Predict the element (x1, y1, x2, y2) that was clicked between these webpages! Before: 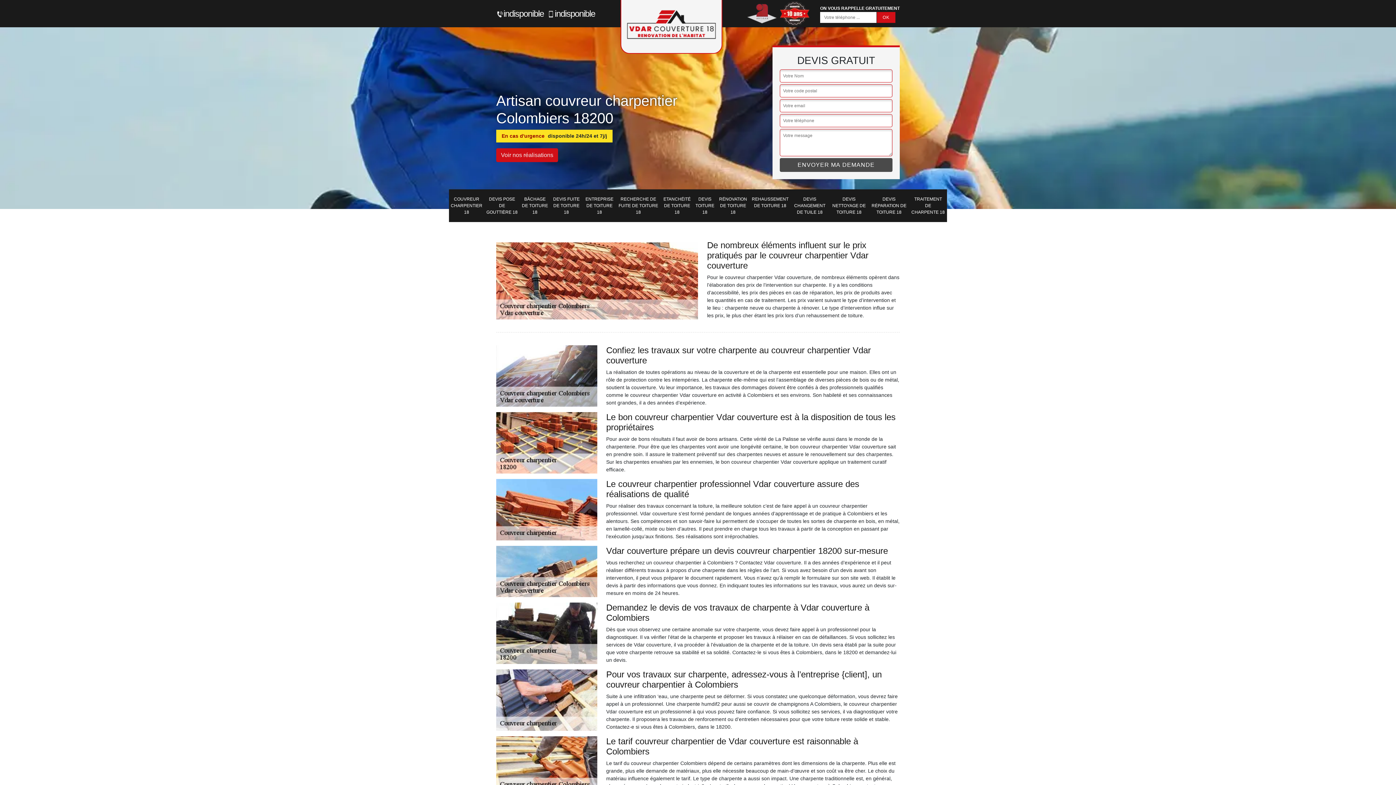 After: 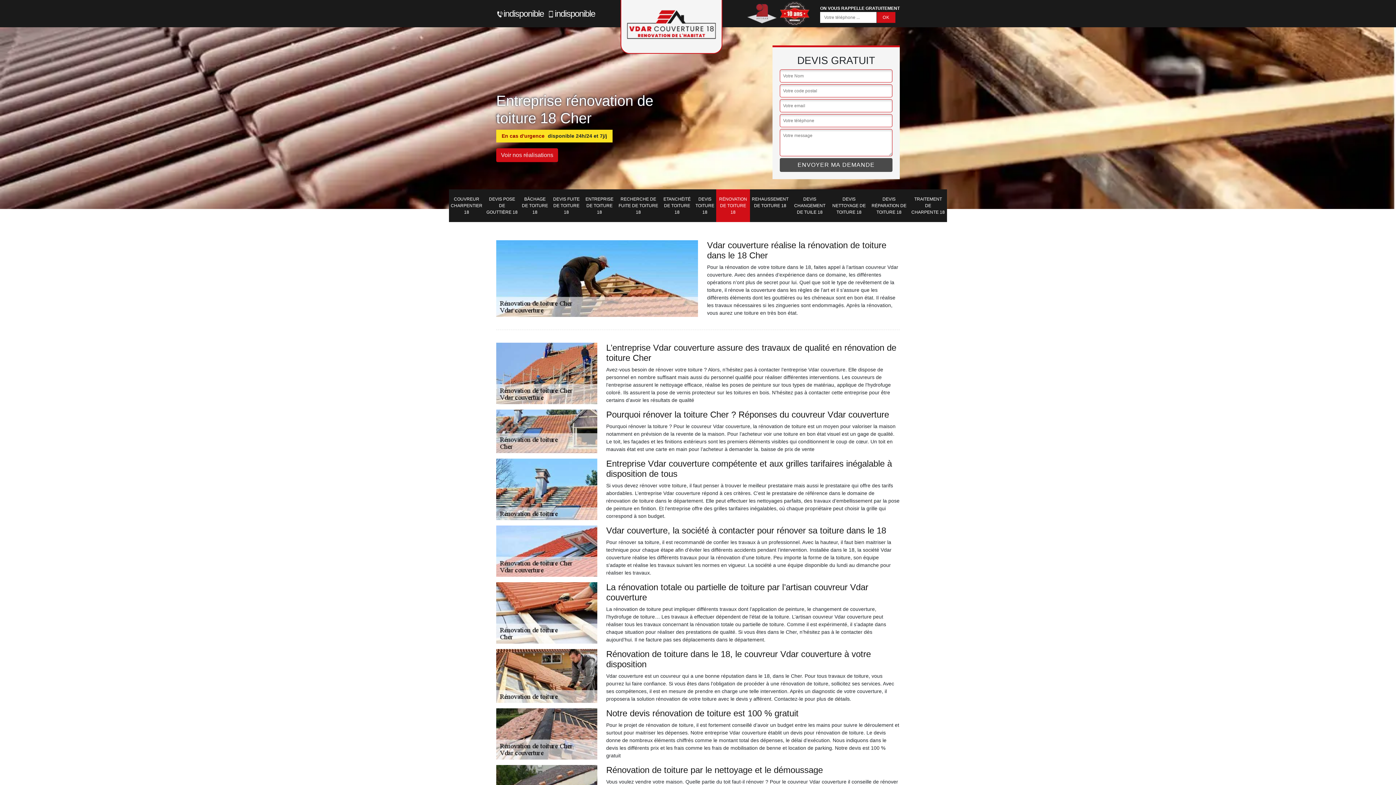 Action: bbox: (716, 189, 750, 222) label: RÉNOVATION DE TOITURE 18